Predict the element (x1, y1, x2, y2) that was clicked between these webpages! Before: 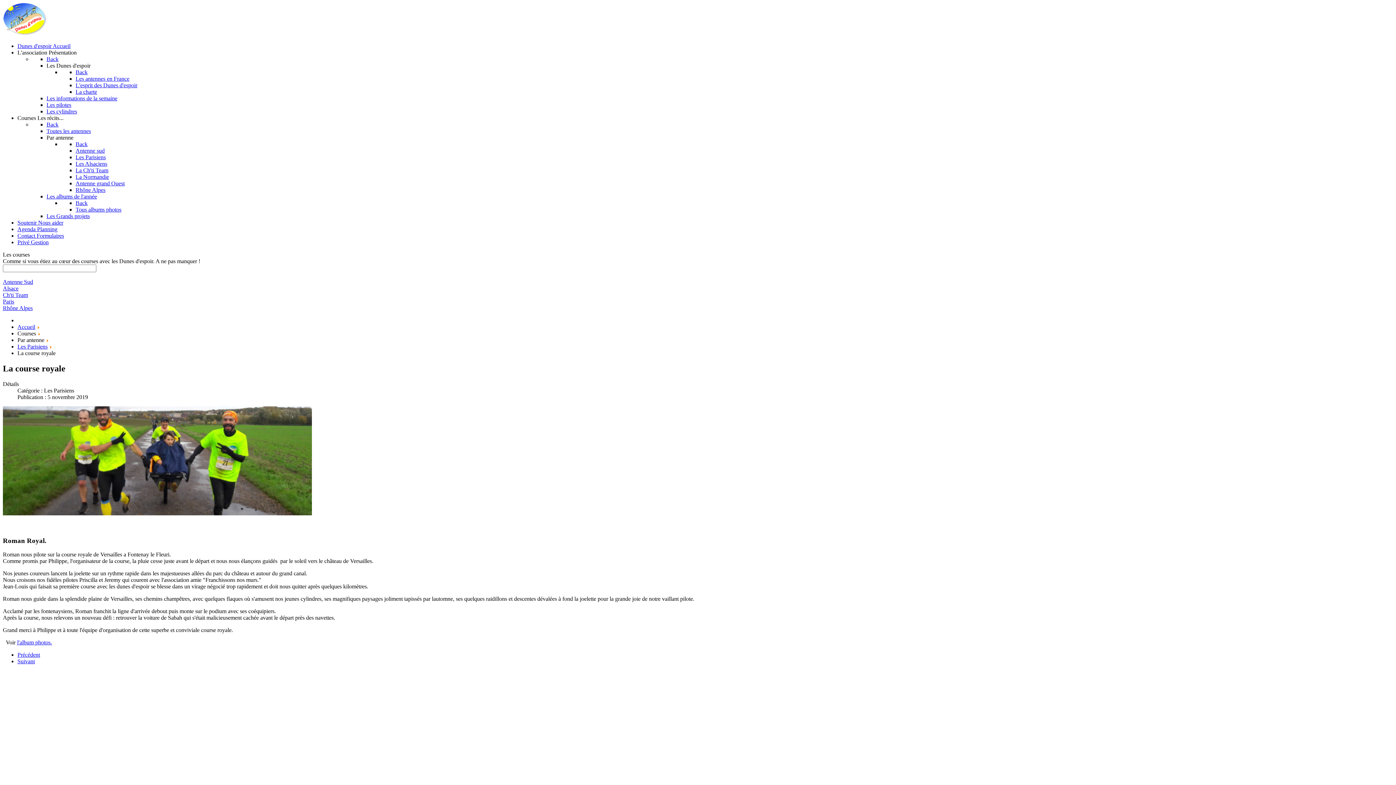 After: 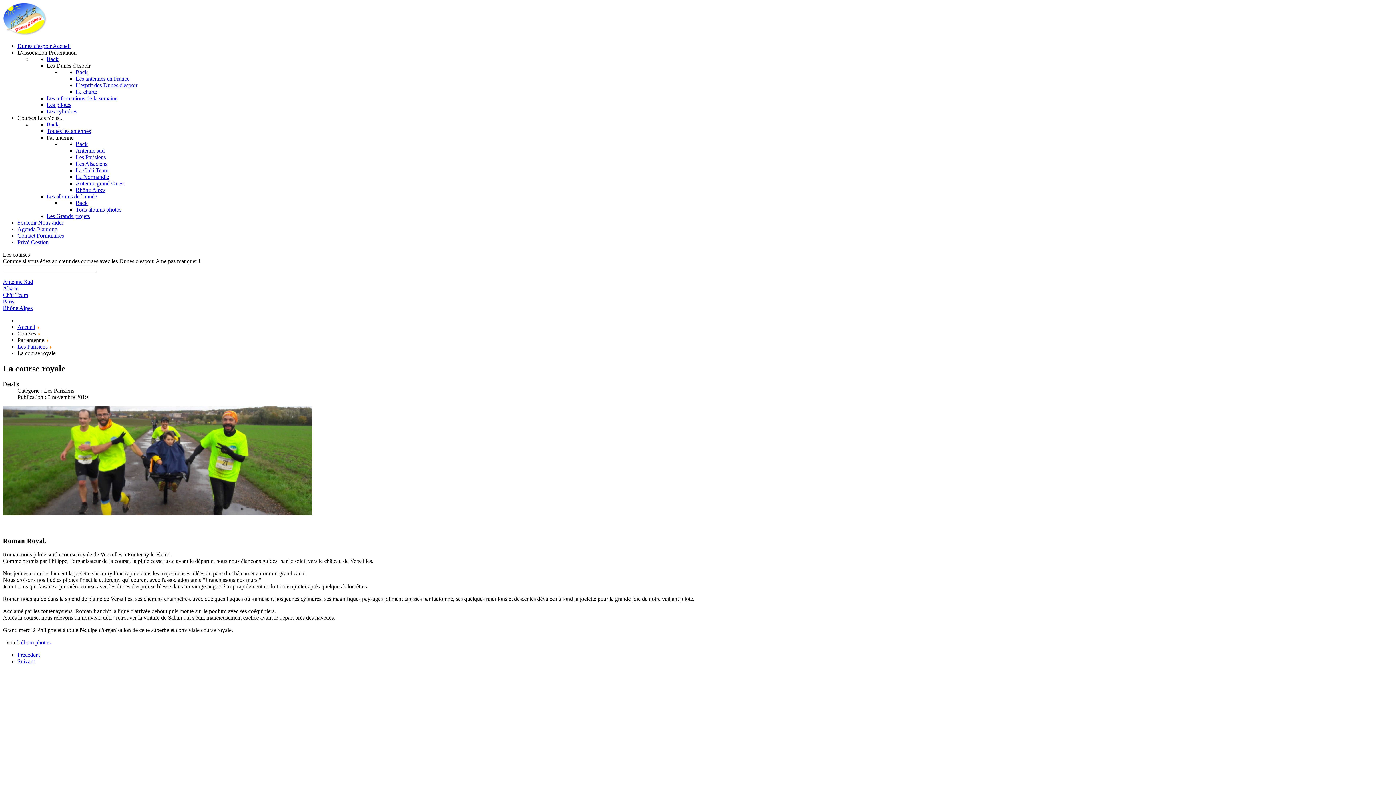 Action: label: Ch'ti Team bbox: (2, 292, 28, 298)